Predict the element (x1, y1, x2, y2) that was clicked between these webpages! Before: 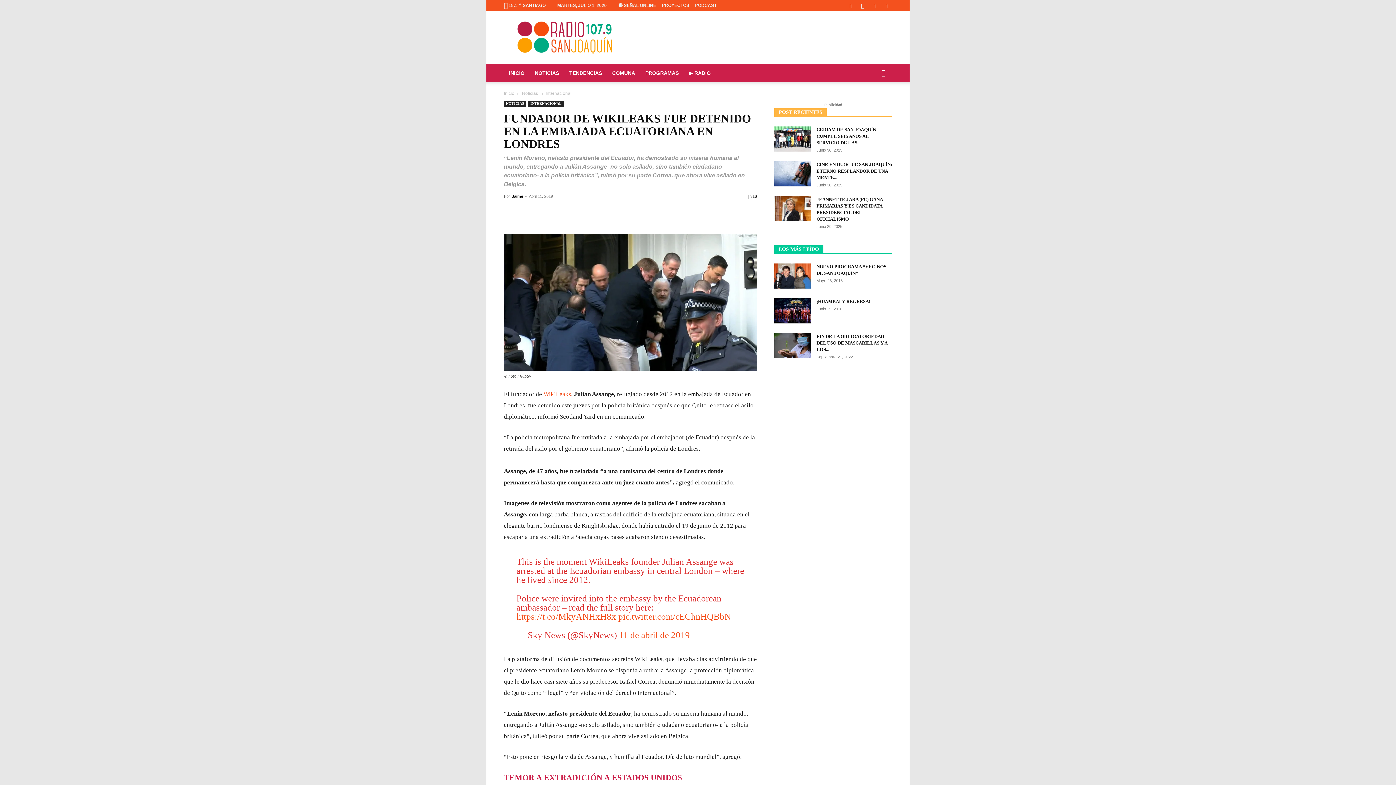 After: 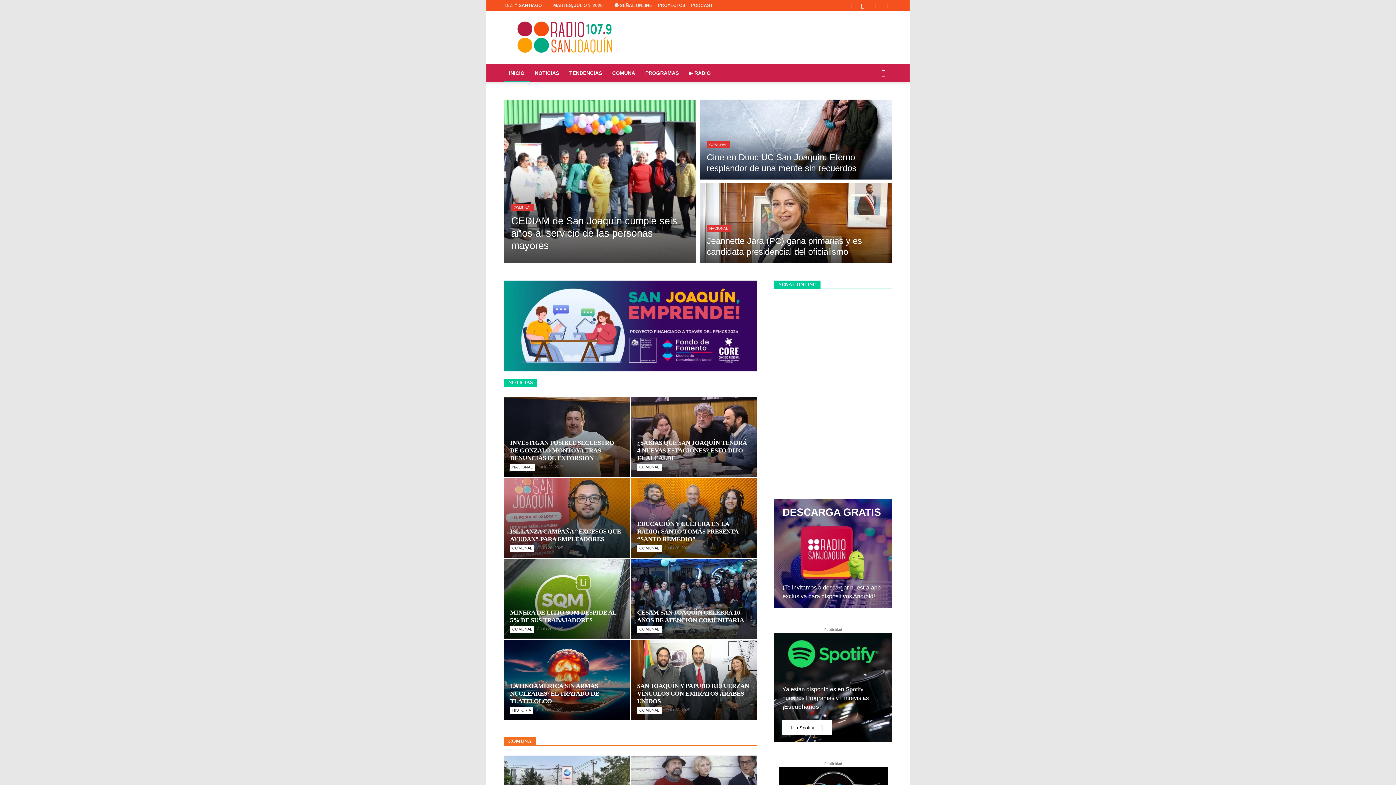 Action: bbox: (504, 64, 529, 82) label: INICIO